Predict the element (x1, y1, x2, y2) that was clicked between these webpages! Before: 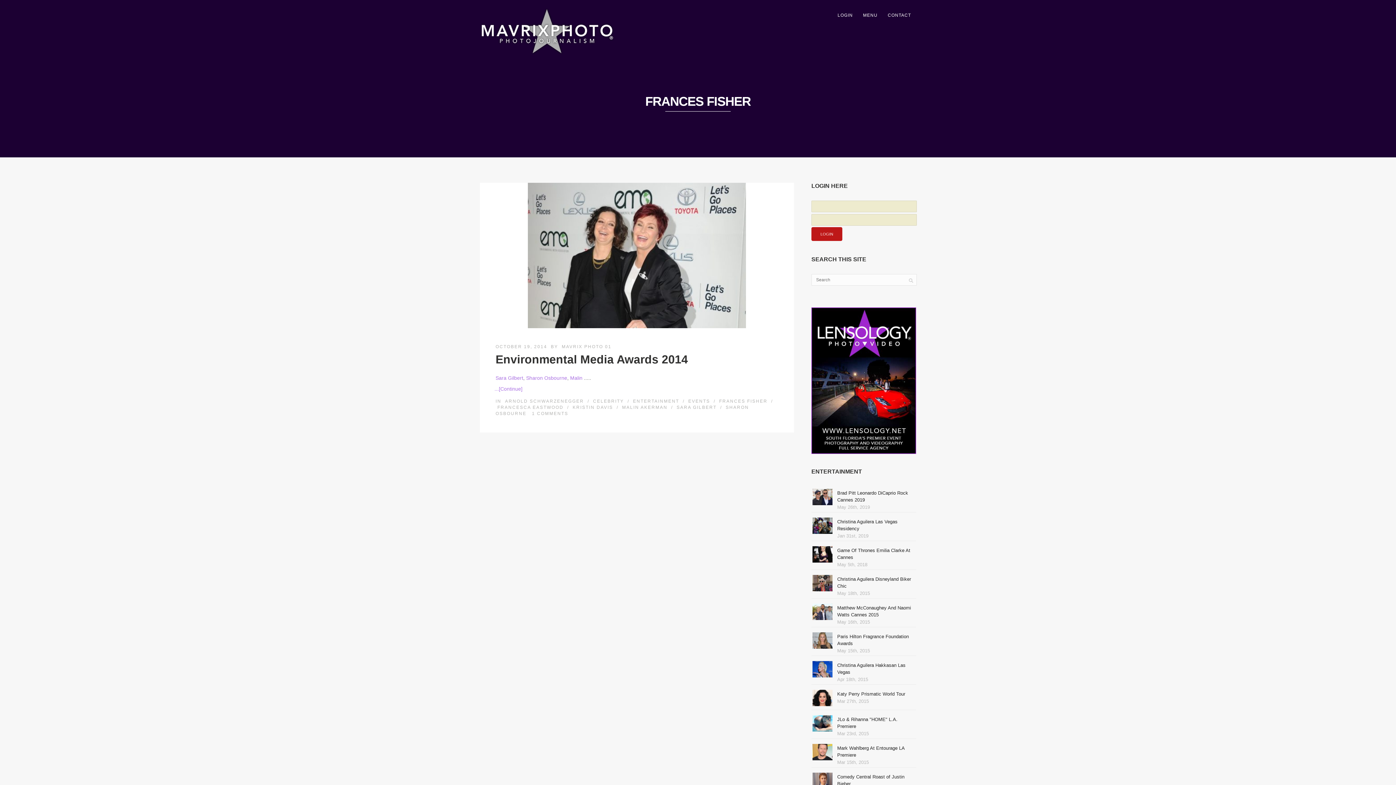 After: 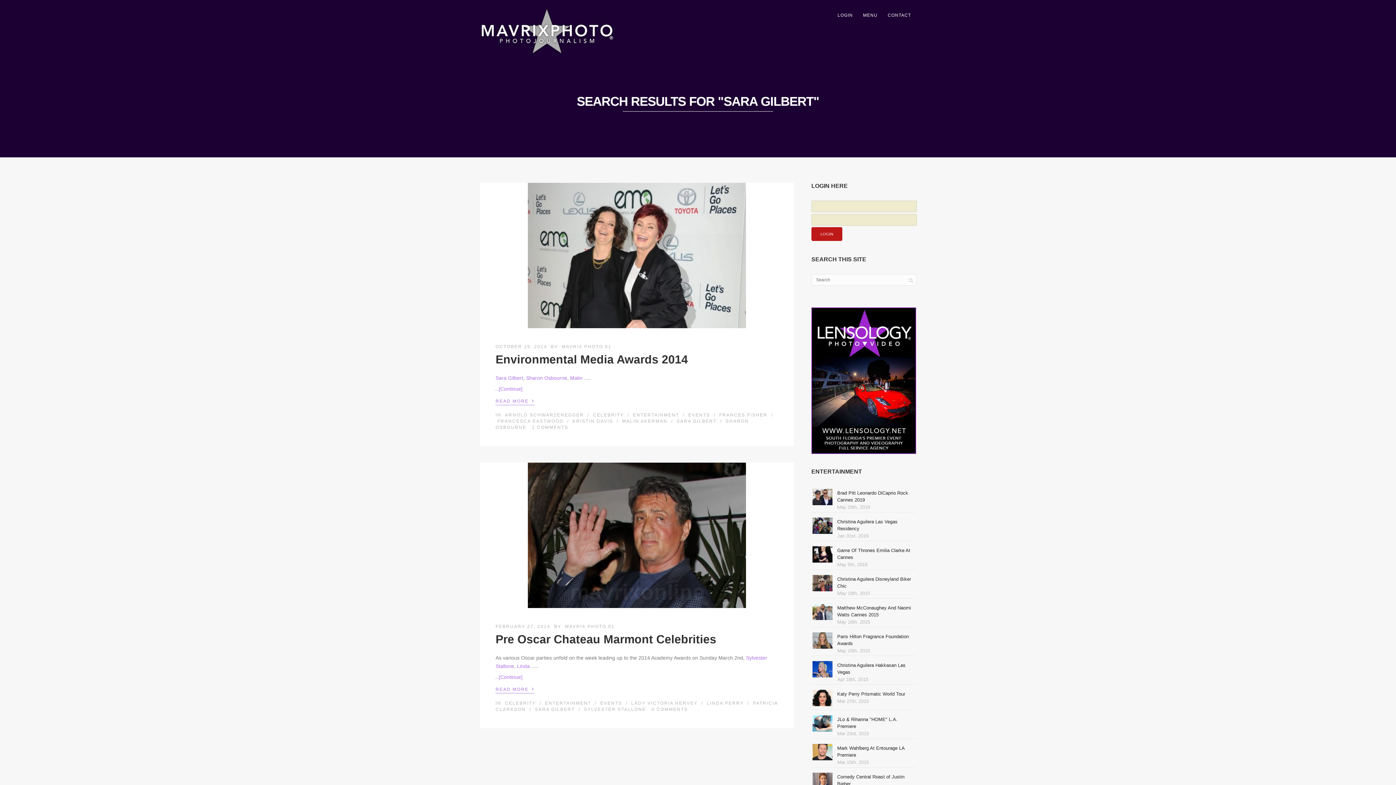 Action: label: Sara Gilbert bbox: (495, 375, 523, 380)